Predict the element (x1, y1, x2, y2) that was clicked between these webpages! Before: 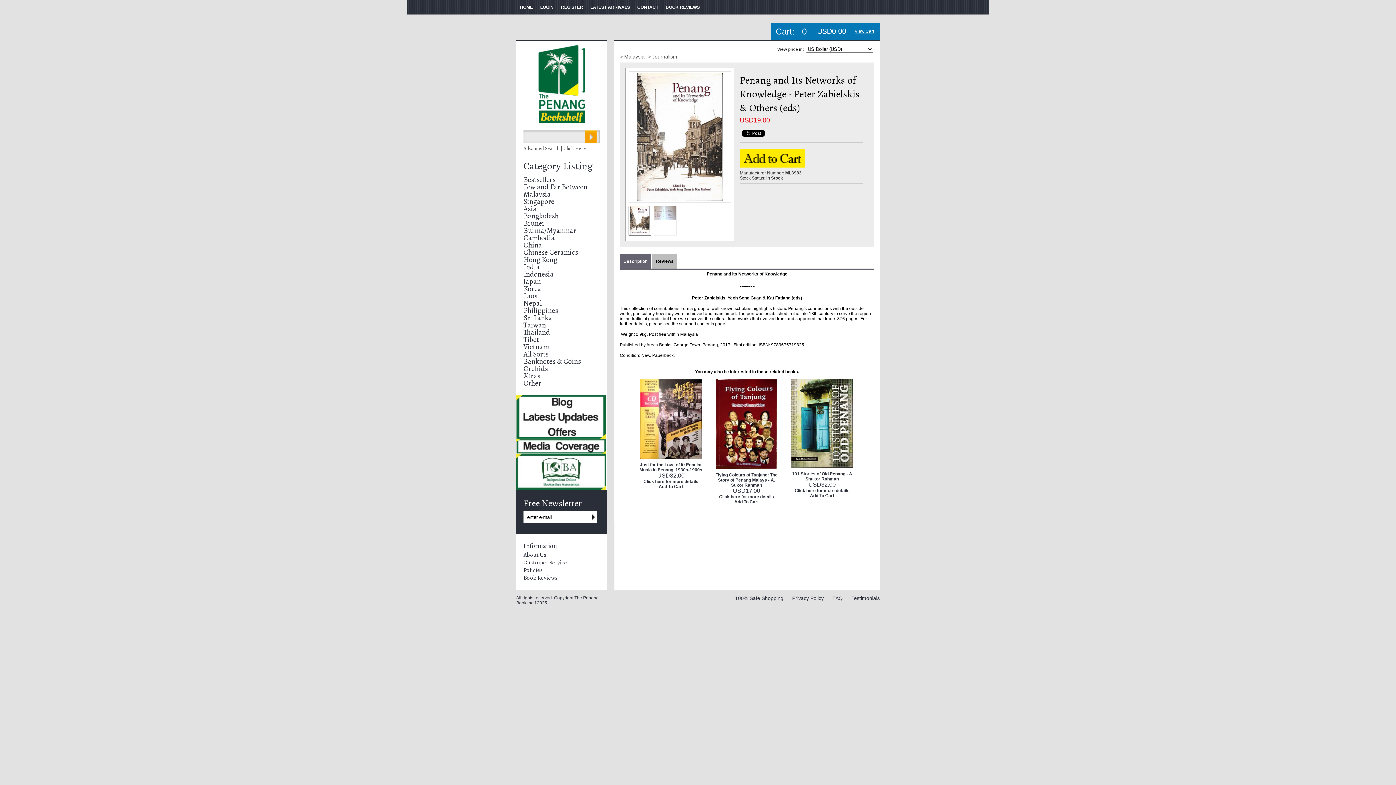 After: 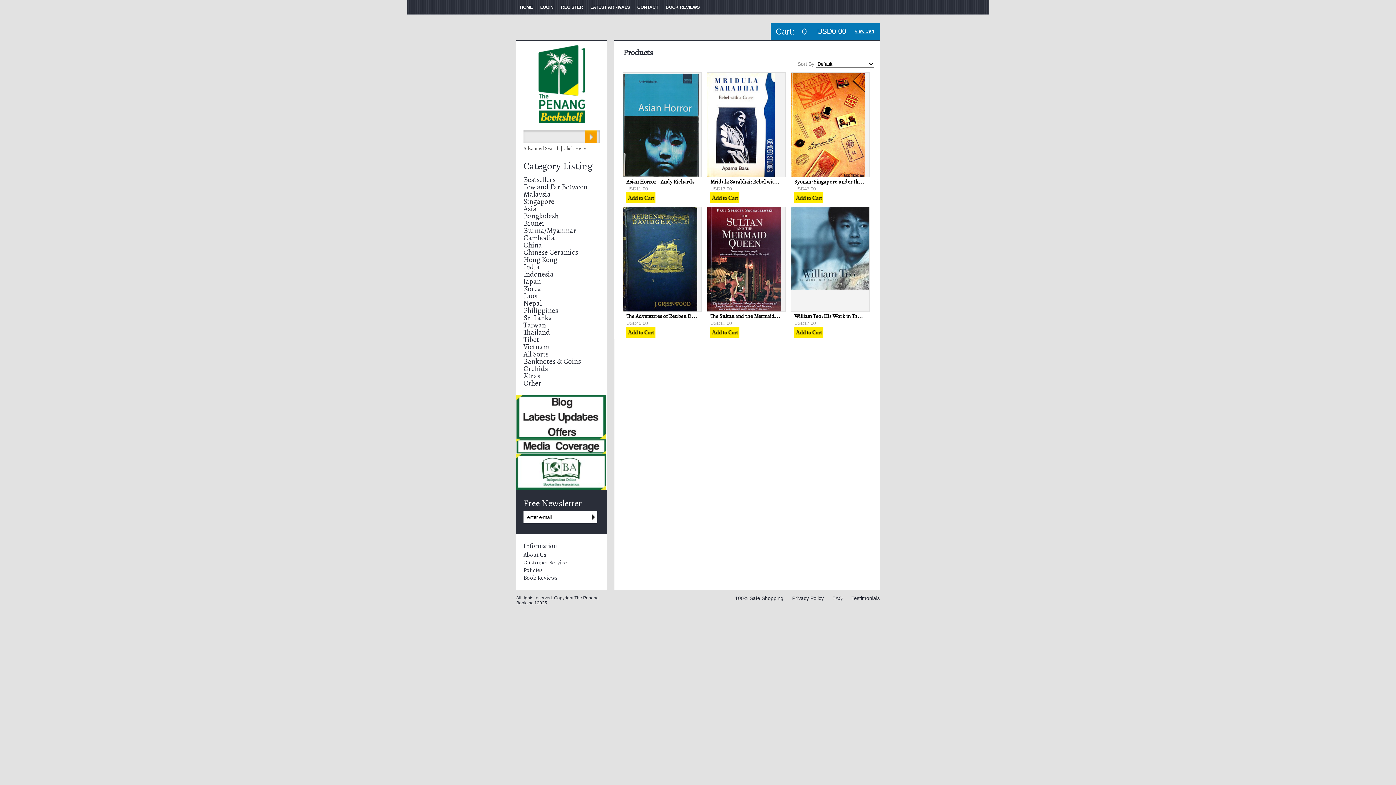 Action: label: All Sorts bbox: (523, 349, 548, 359)